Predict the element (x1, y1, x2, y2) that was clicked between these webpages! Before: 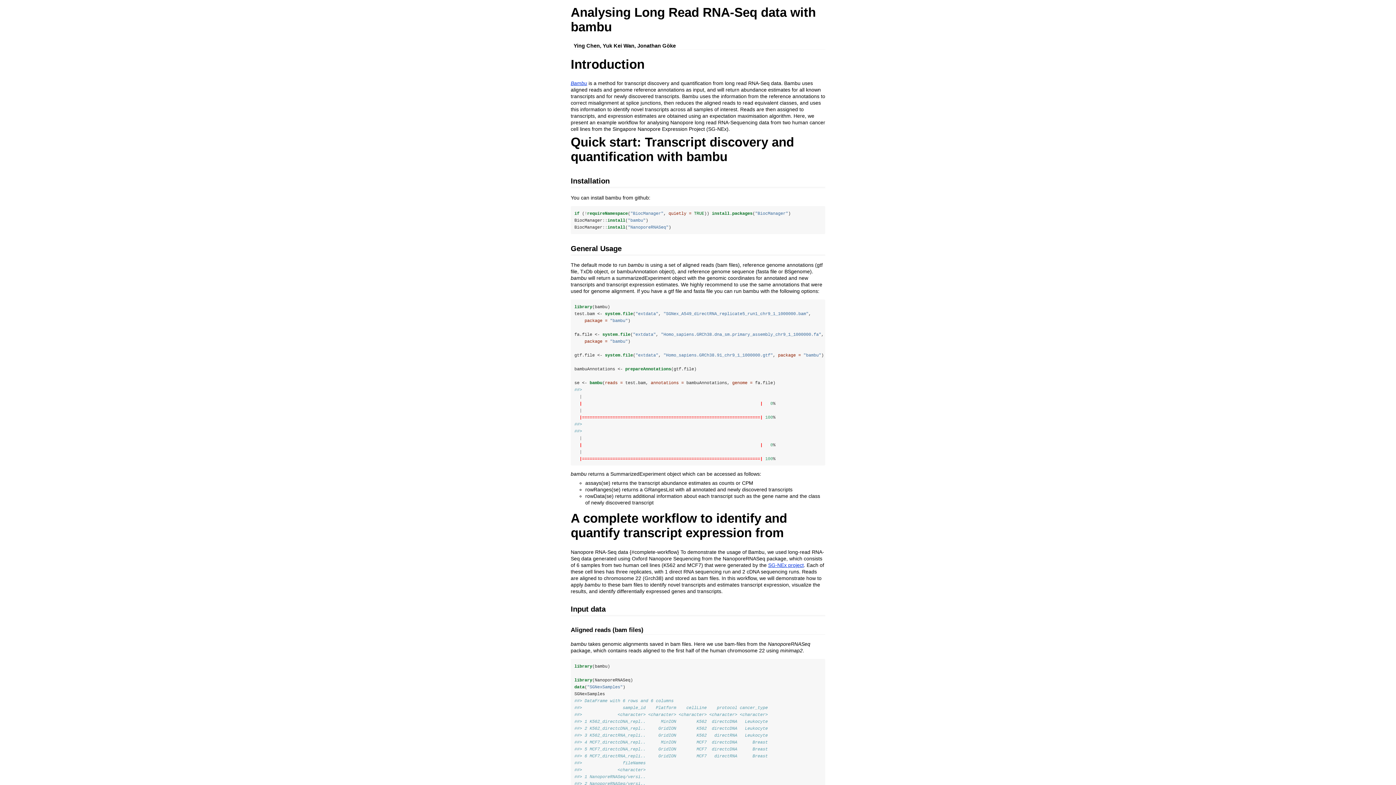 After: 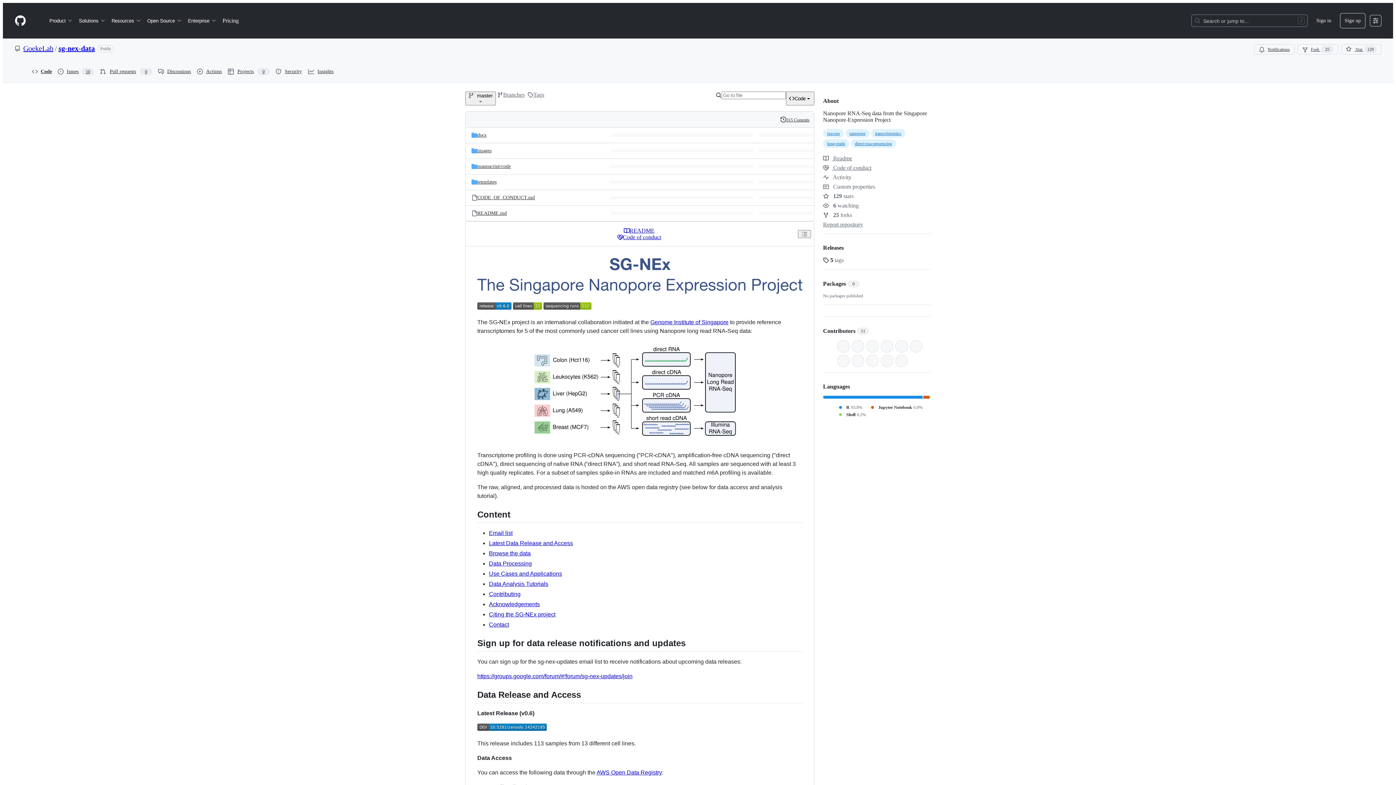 Action: bbox: (768, 562, 804, 568) label: SG-NEx project